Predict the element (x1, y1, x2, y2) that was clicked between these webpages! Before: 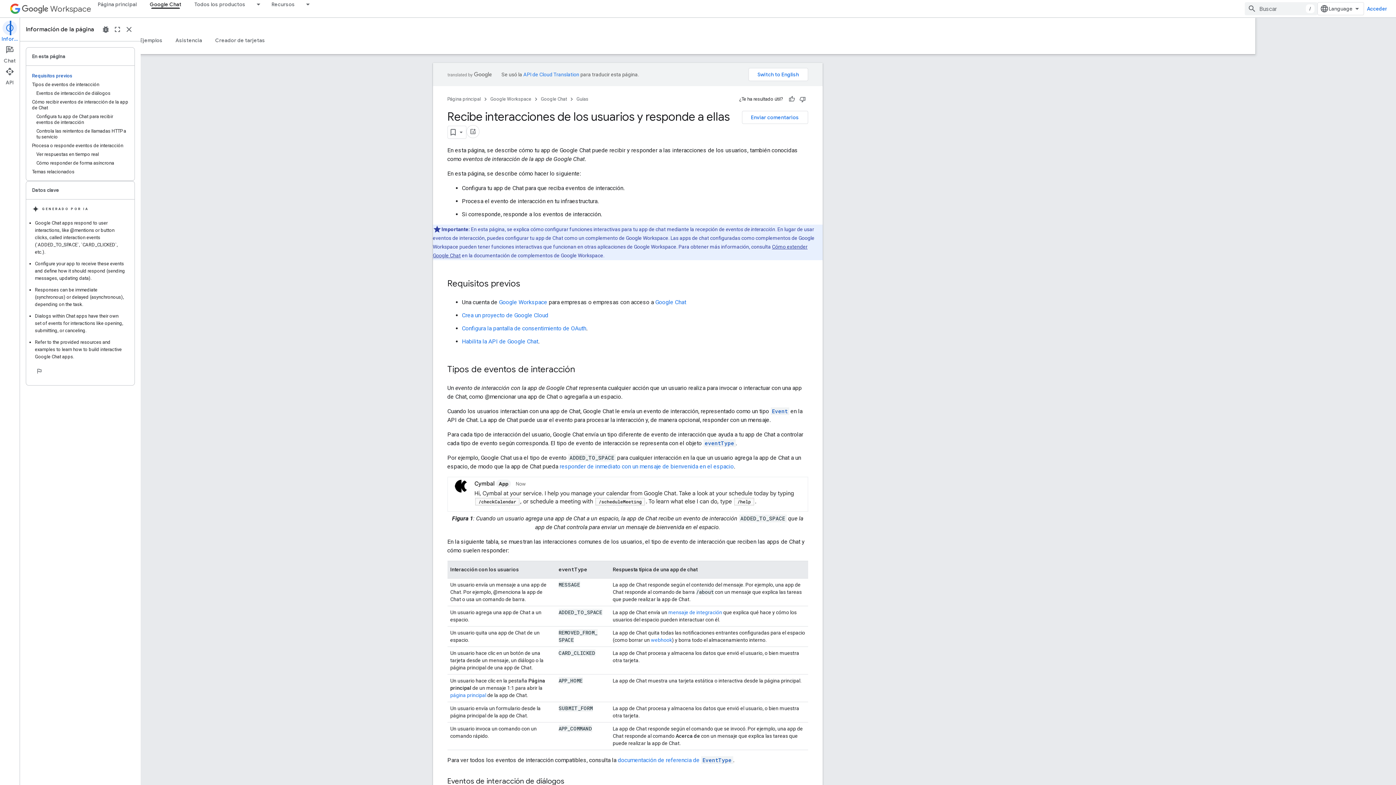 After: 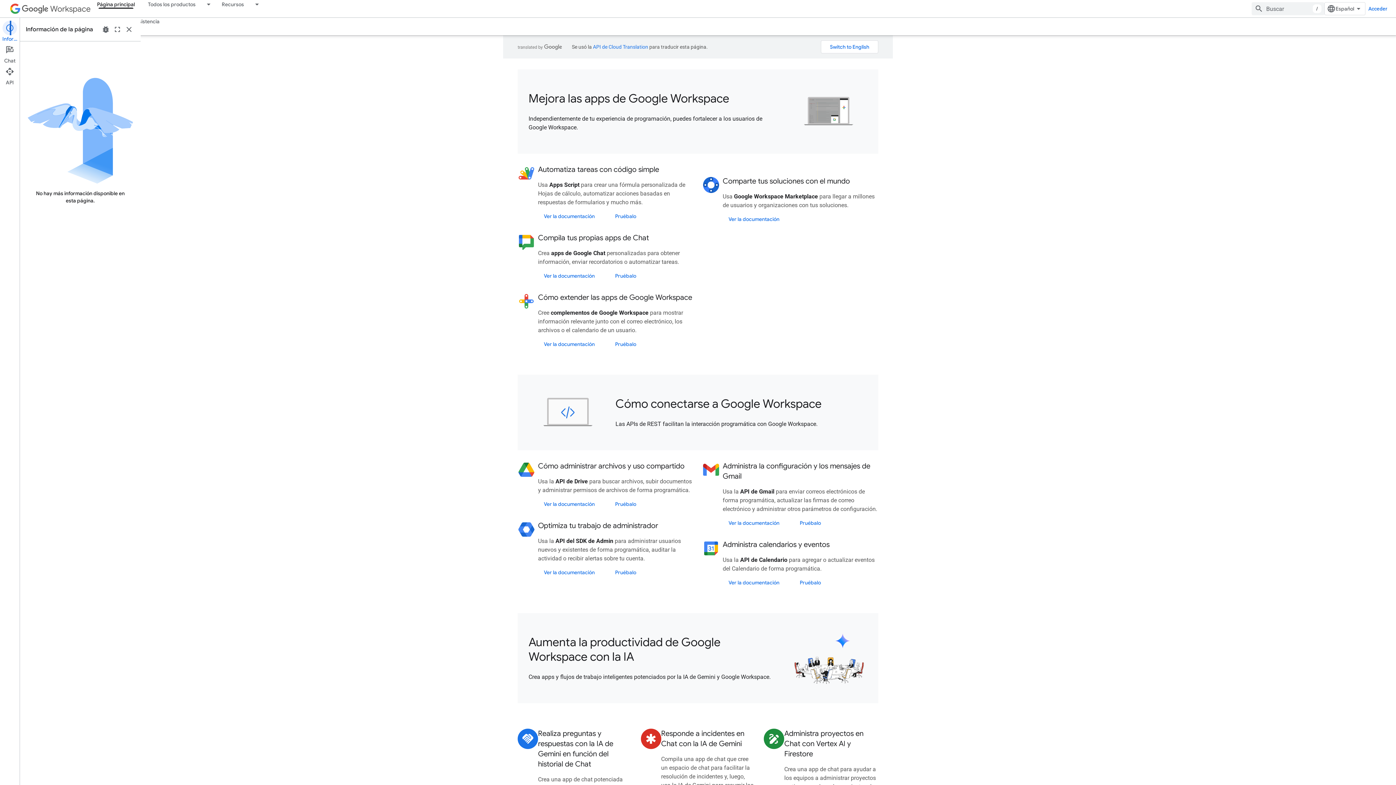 Action: bbox: (91, 0, 143, 8) label: Página principal